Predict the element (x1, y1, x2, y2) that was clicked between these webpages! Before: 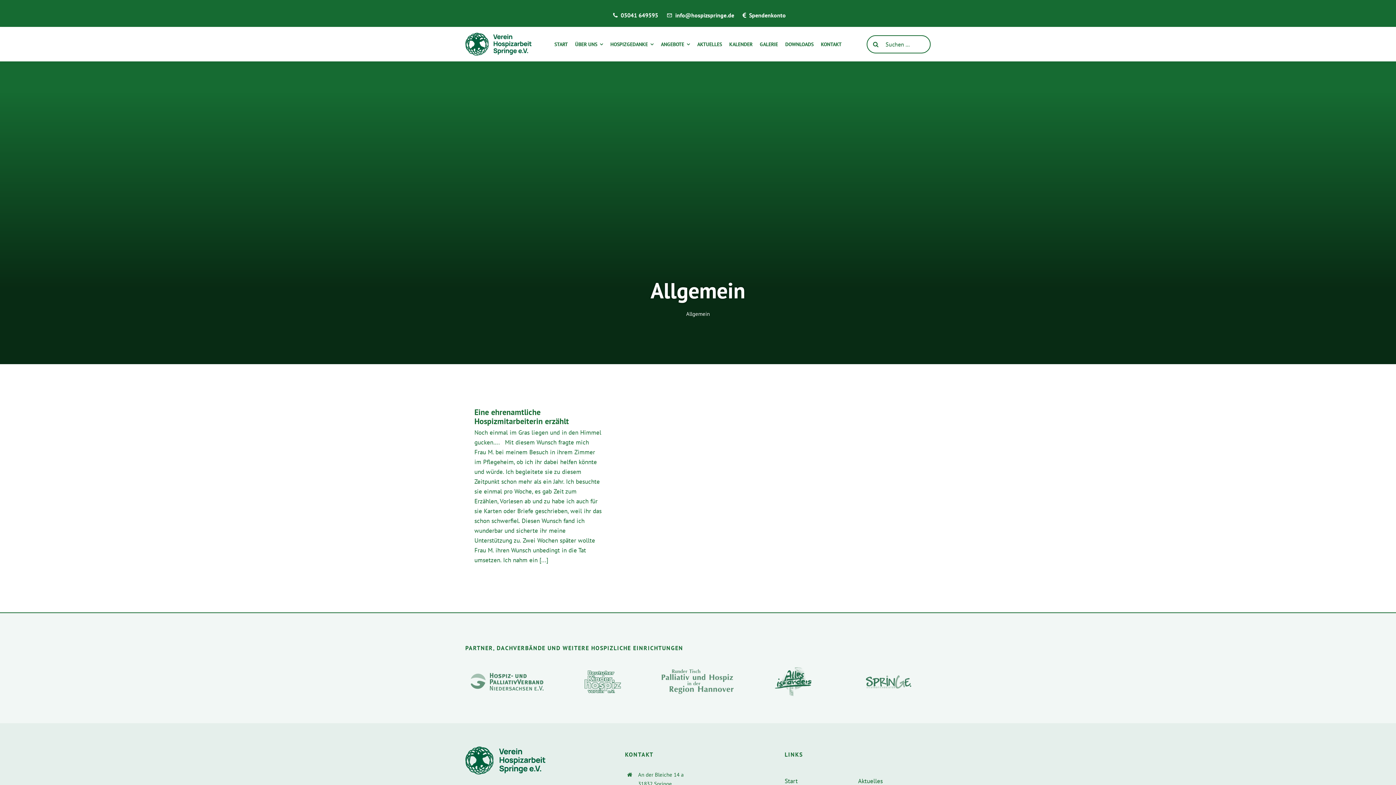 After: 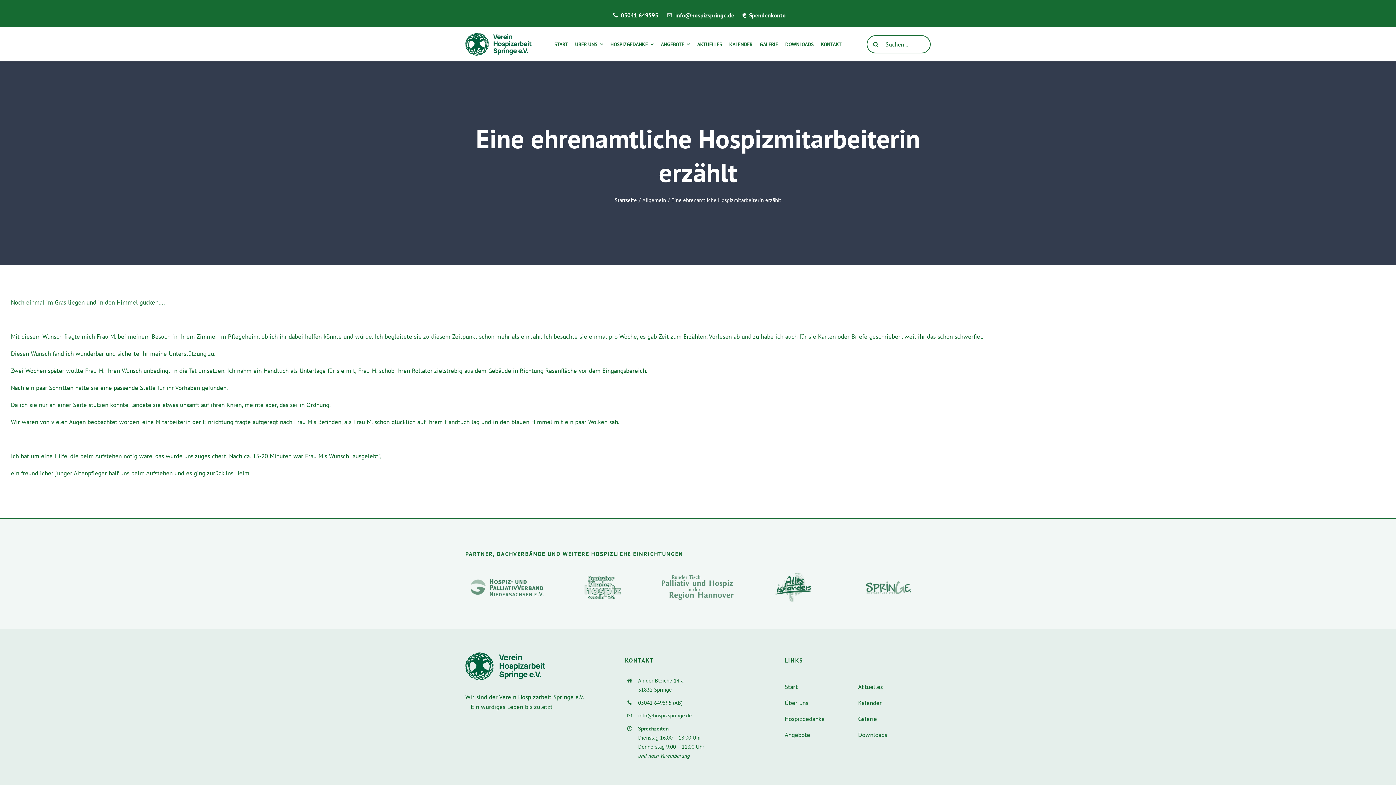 Action: bbox: (474, 407, 569, 426) label: Eine ehrenamtliche Hospizmitarbeiterin erzählt